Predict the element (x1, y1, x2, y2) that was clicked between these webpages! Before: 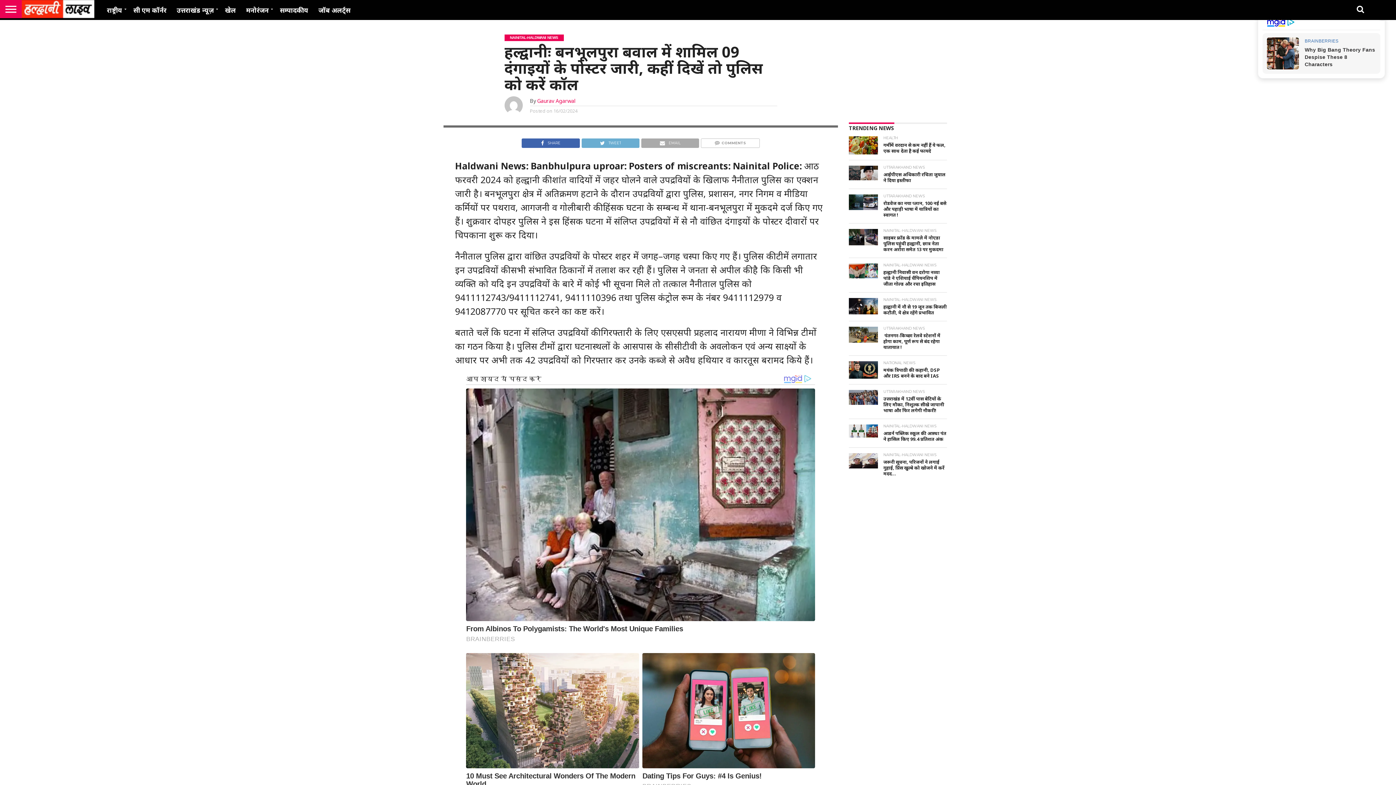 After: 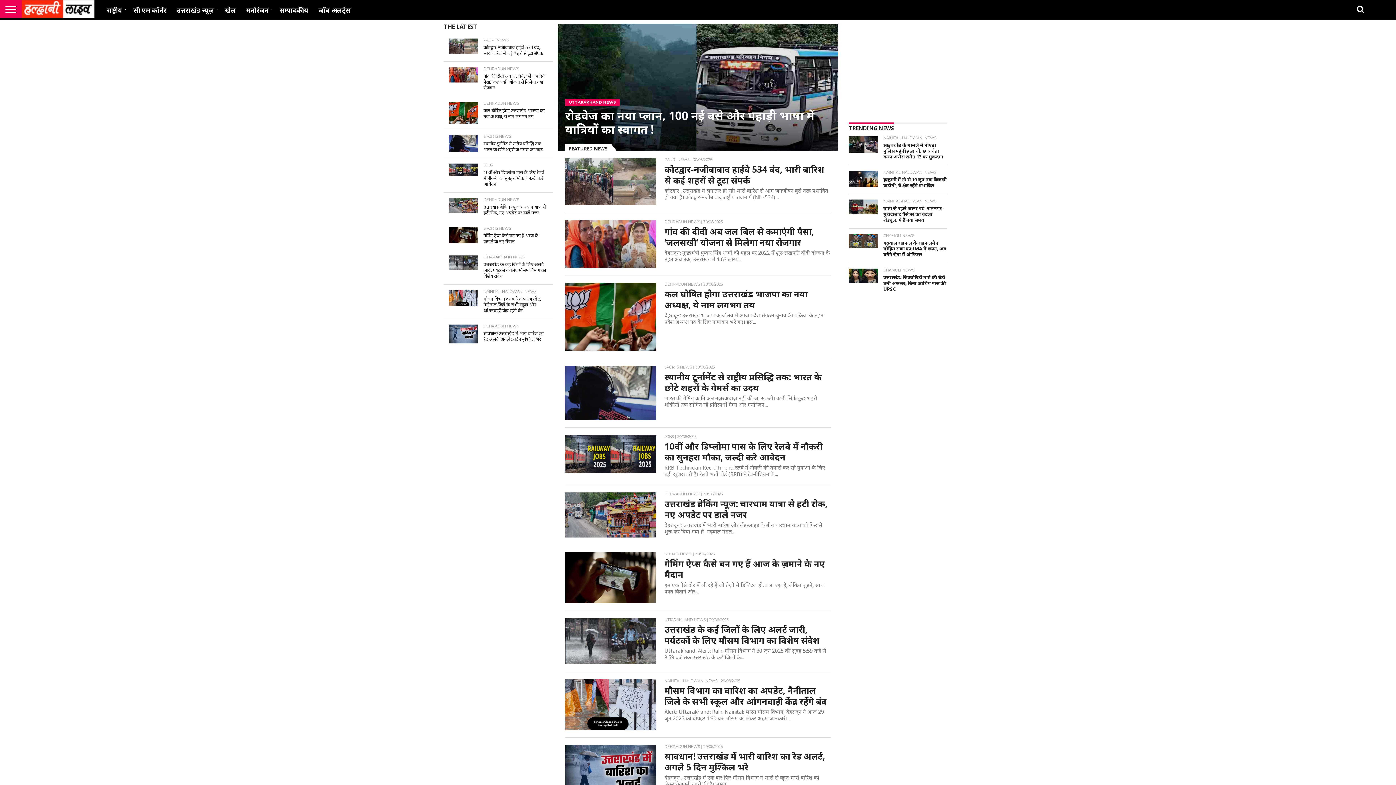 Action: bbox: (21, 12, 94, 20)